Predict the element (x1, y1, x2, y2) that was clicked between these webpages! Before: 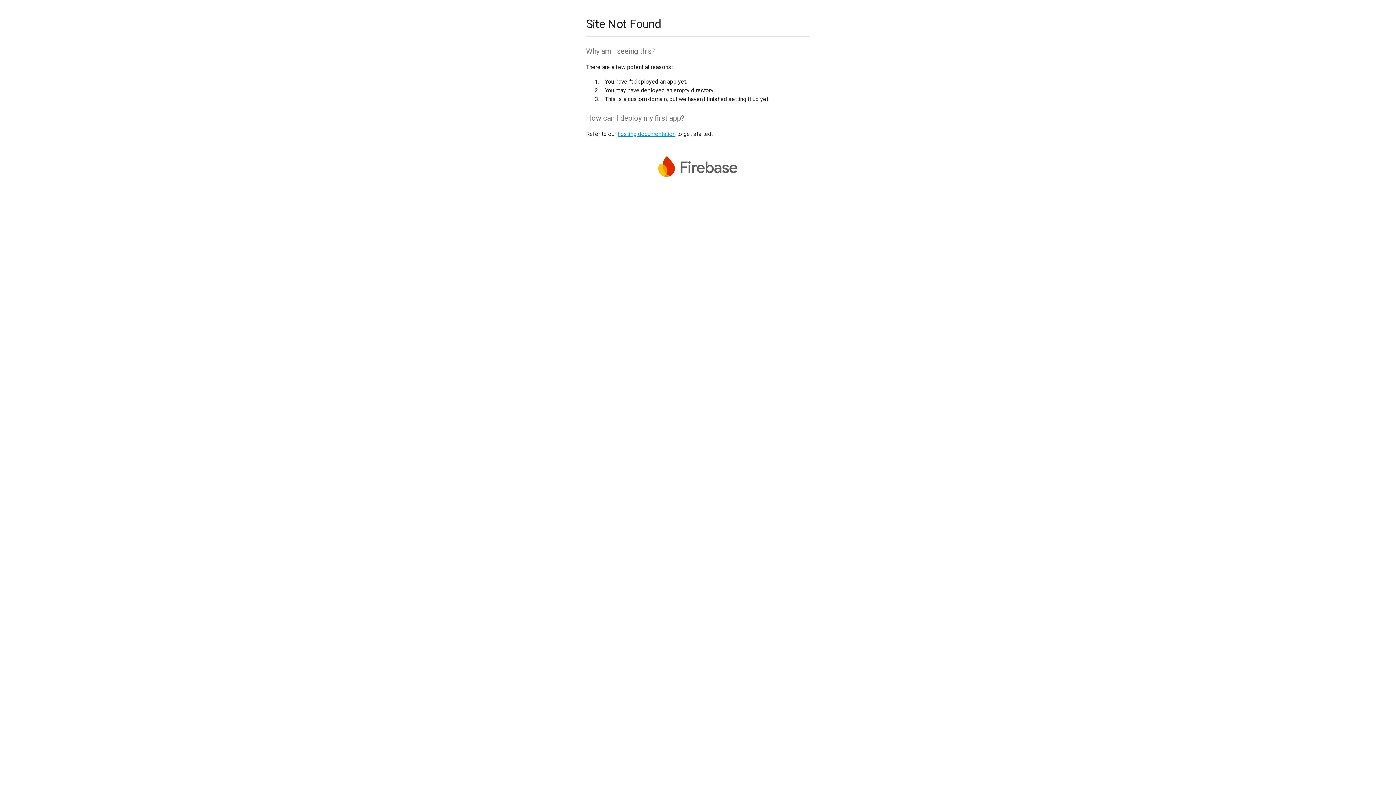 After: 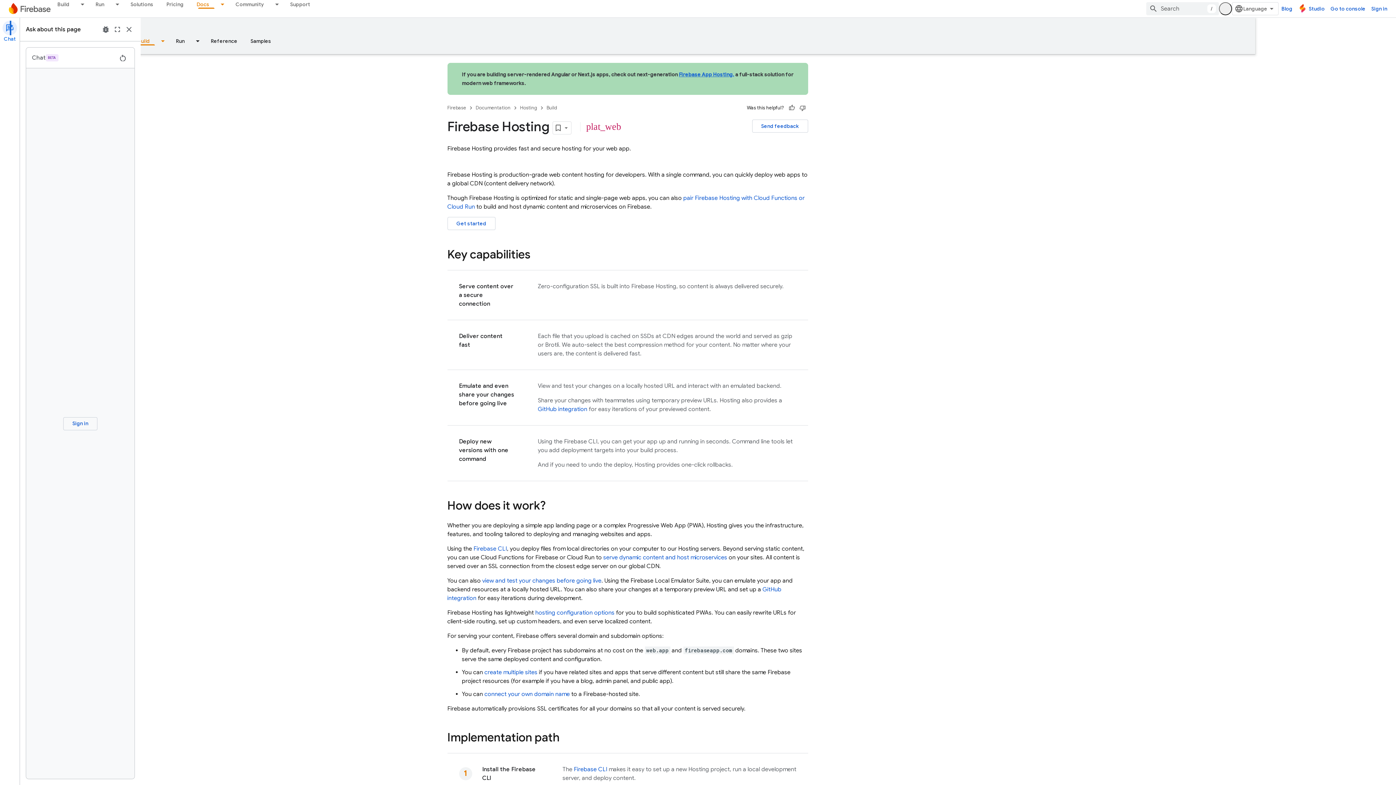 Action: label: hosting documentation bbox: (617, 130, 675, 137)